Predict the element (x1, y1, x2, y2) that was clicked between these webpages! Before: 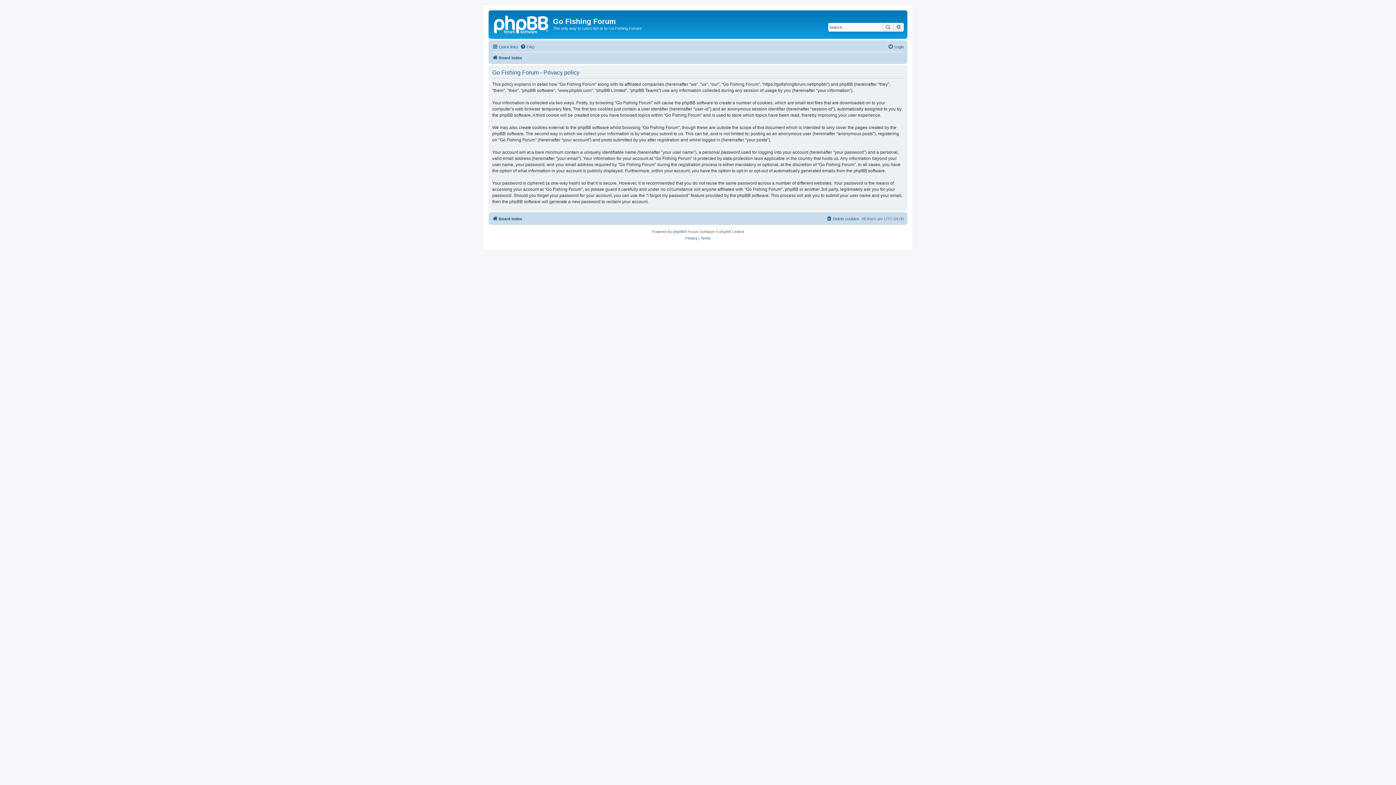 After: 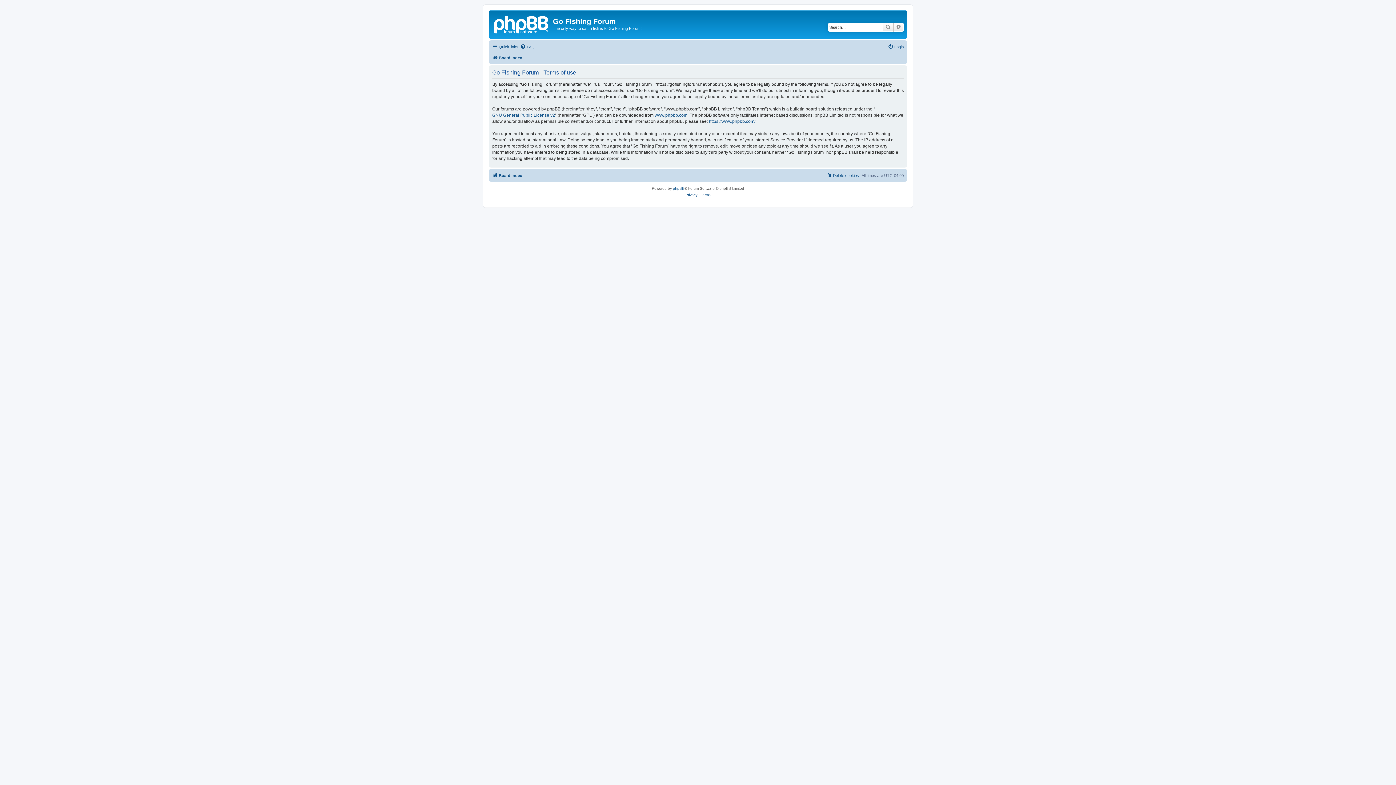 Action: label: Terms bbox: (700, 235, 710, 241)